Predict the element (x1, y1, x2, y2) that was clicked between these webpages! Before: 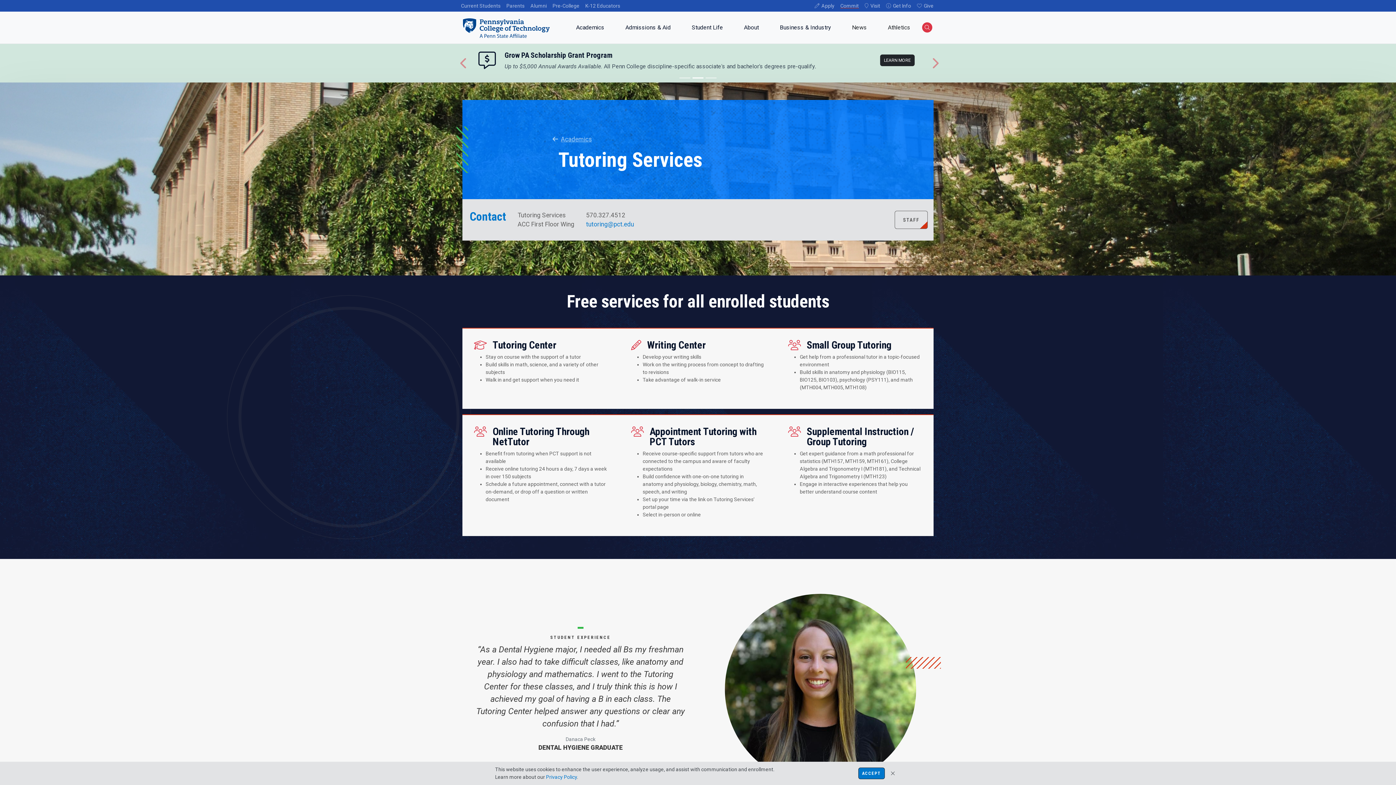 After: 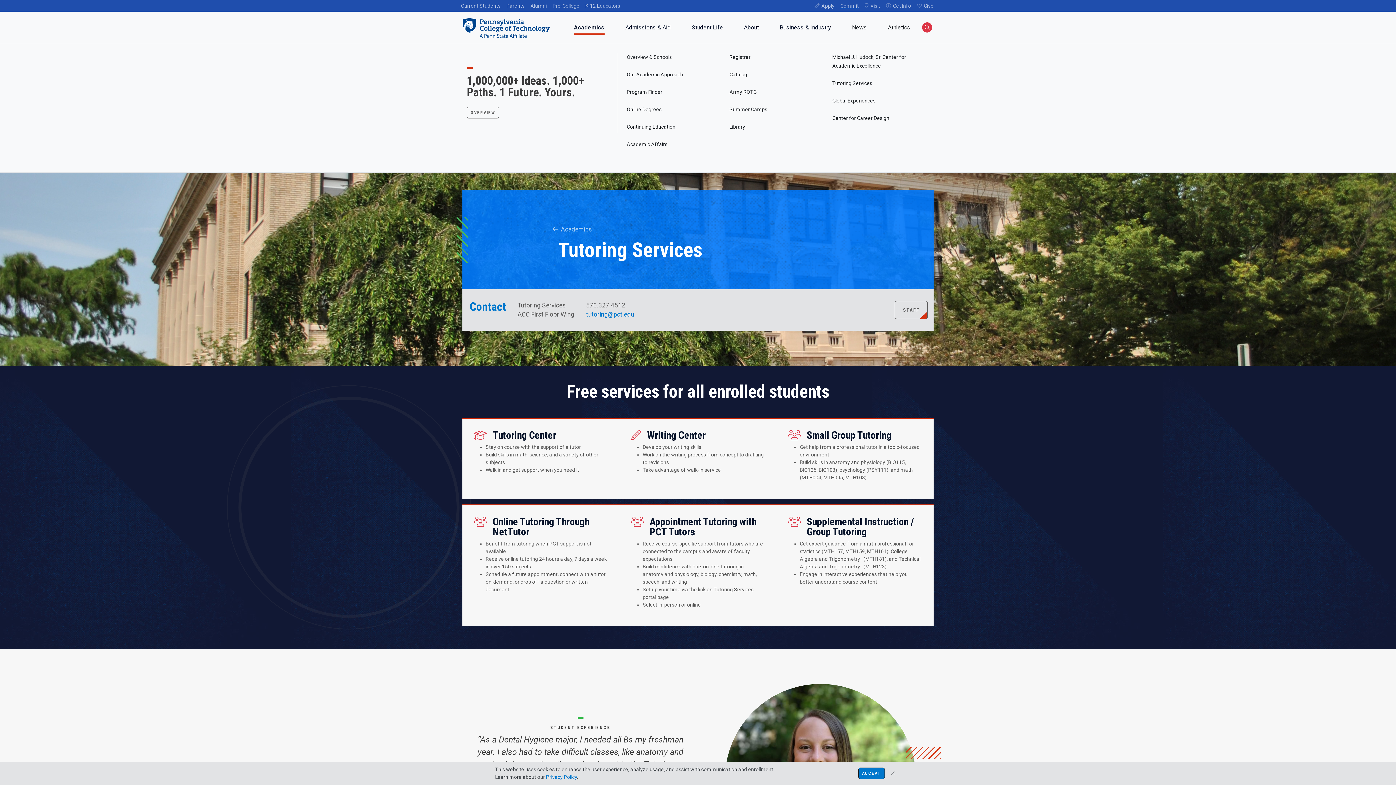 Action: bbox: (565, 20, 615, 37) label: Academics